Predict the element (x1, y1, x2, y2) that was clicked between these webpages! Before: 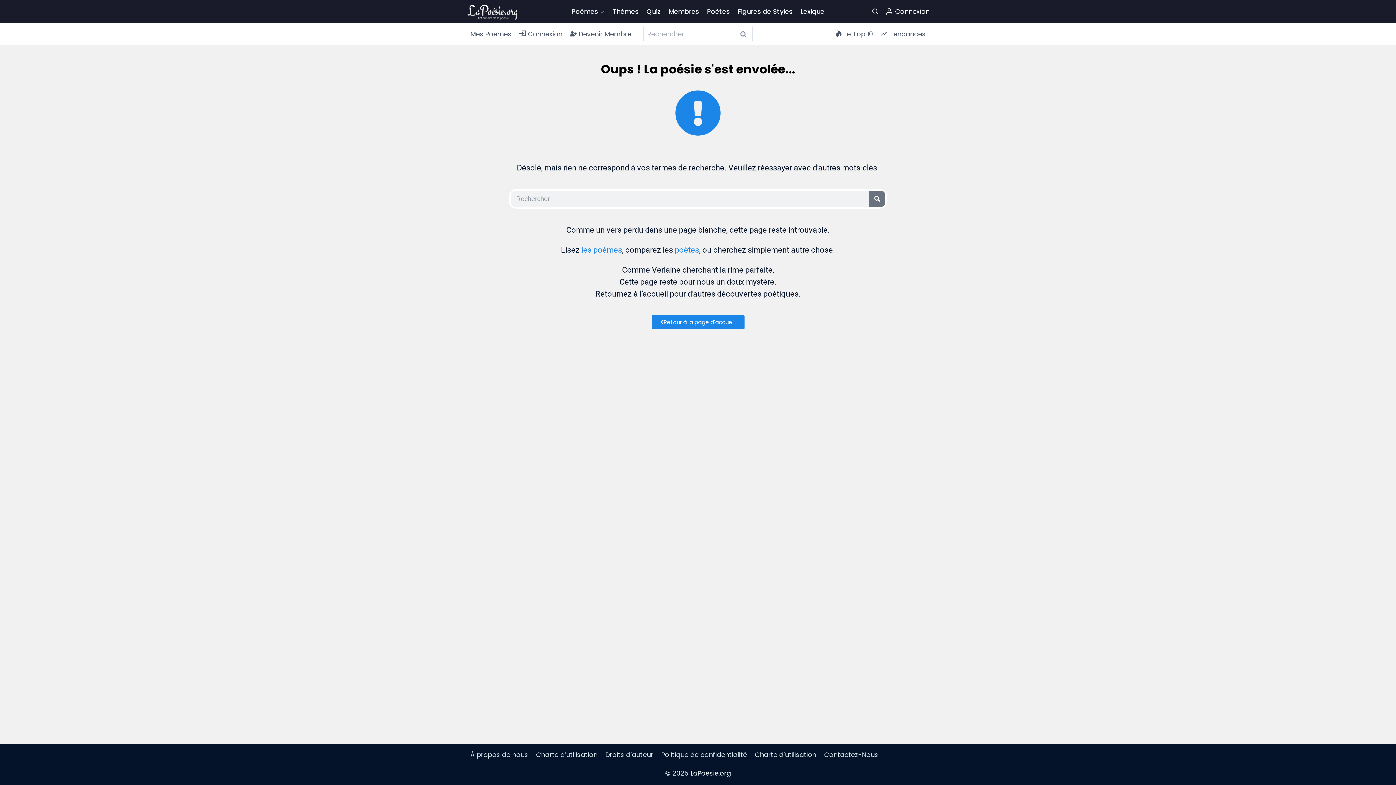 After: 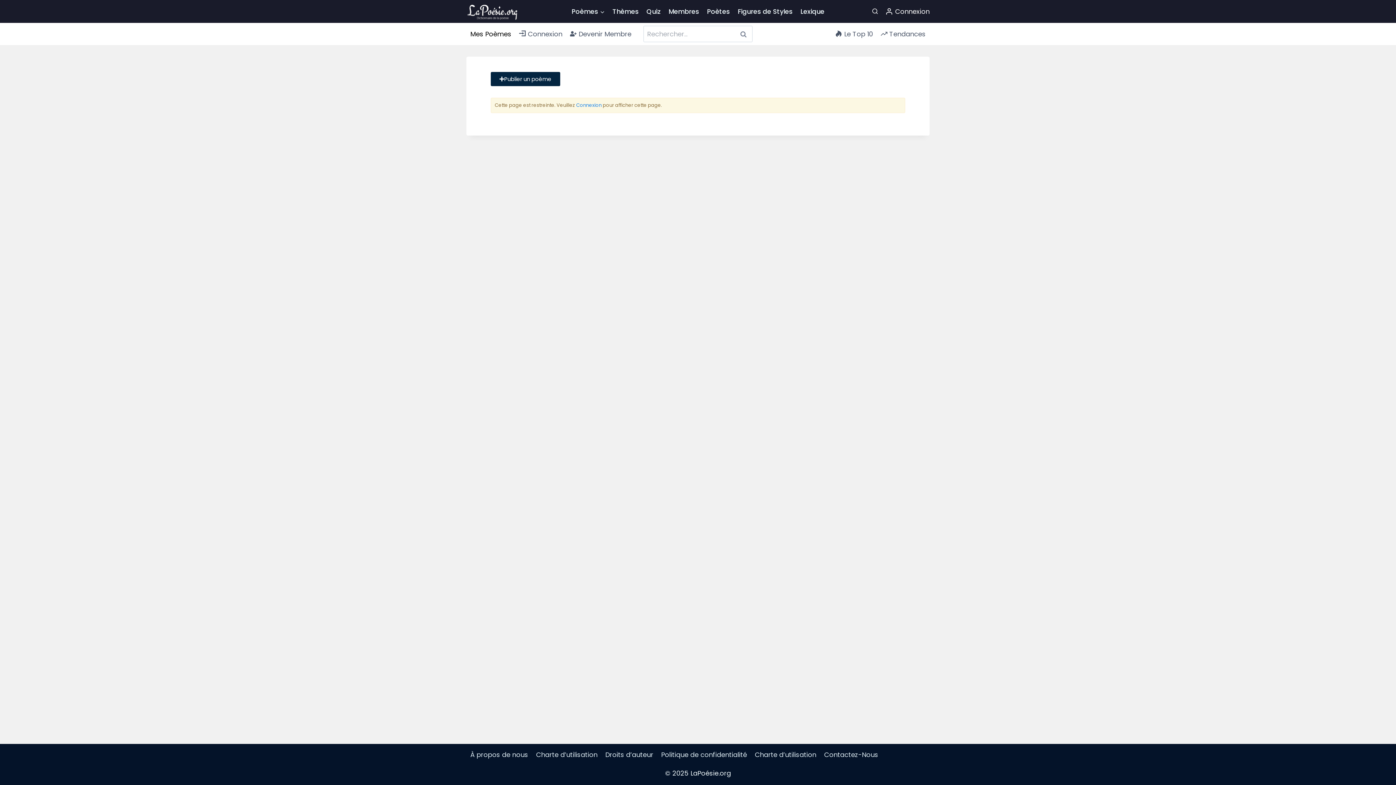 Action: bbox: (466, 24, 515, 43) label: Mes Poèmes